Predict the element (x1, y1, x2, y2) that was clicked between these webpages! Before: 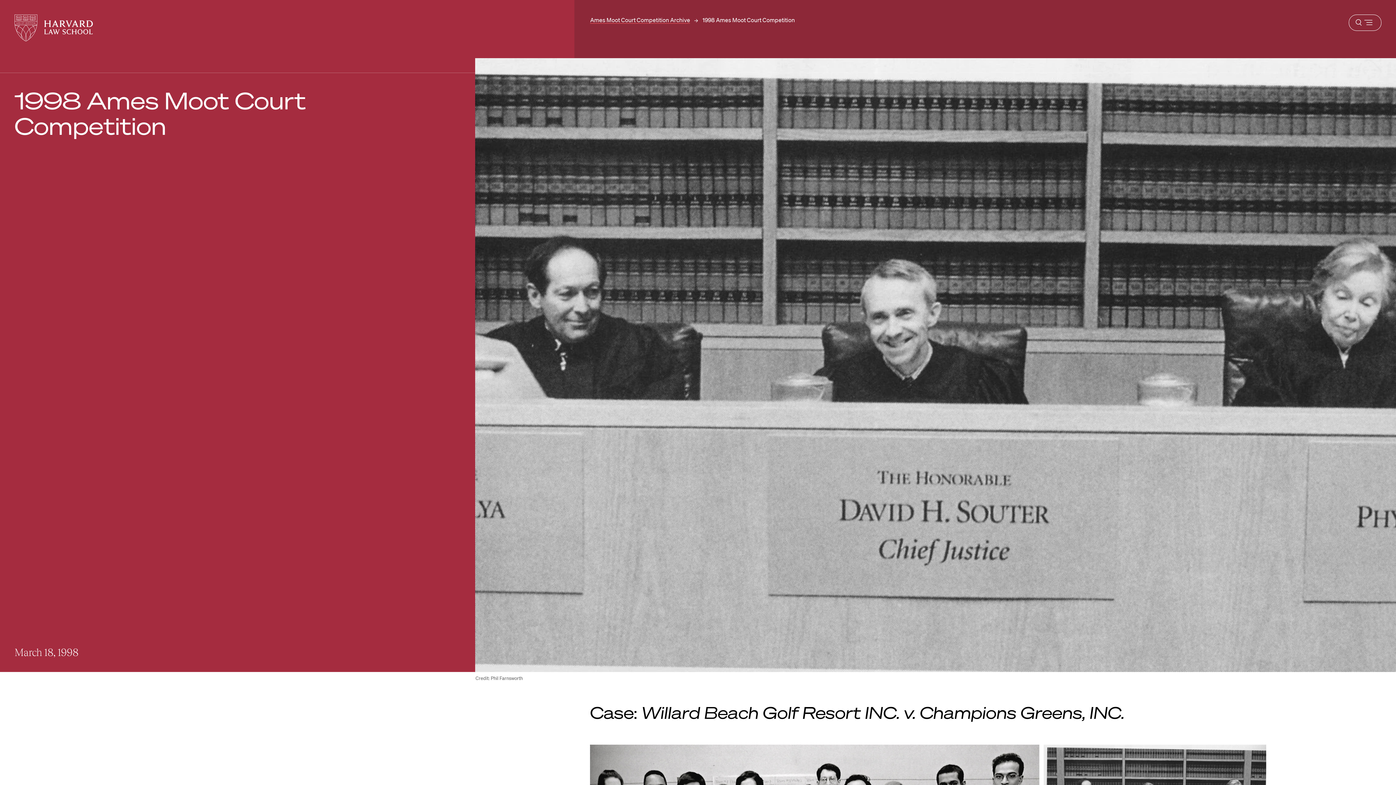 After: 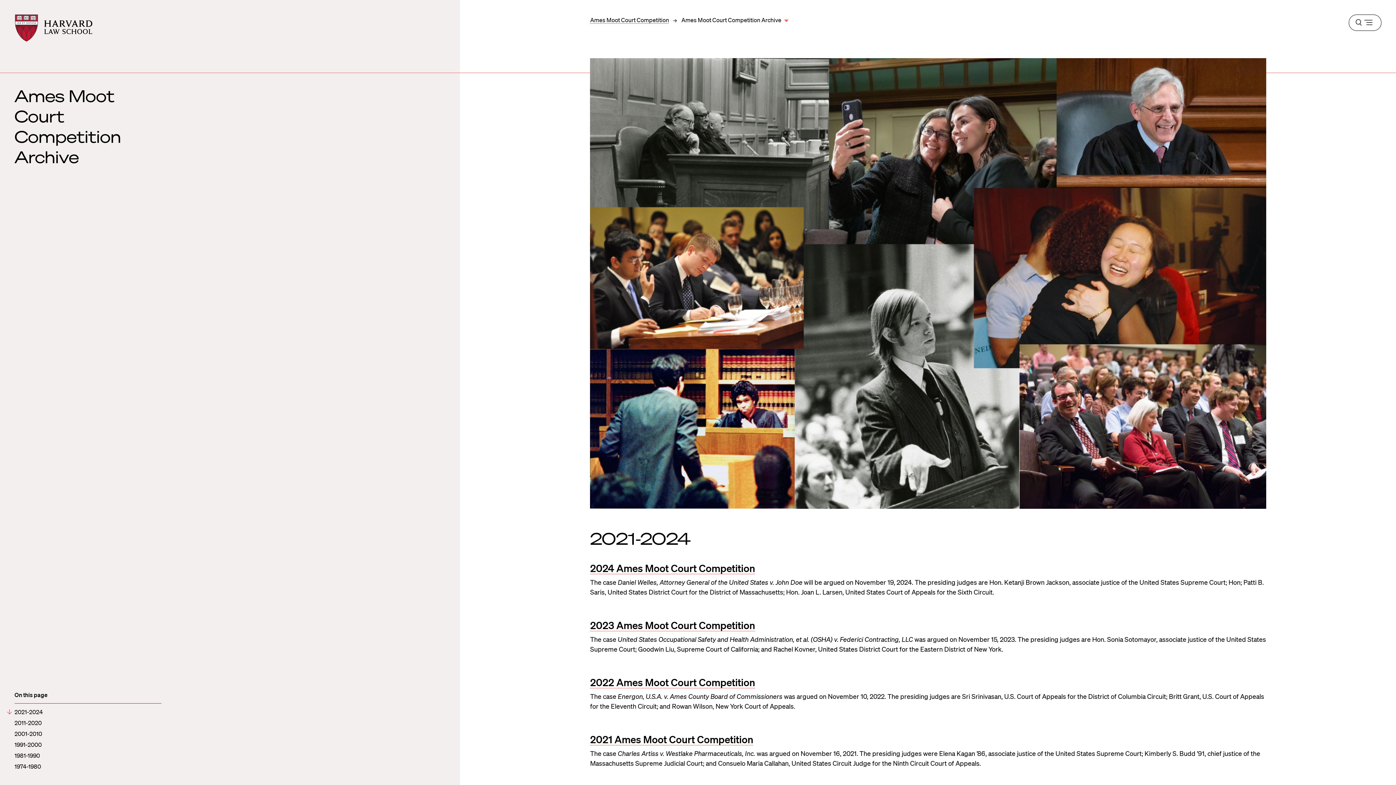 Action: label: Ames Moot Court Competition Archive bbox: (590, 15, 690, 23)